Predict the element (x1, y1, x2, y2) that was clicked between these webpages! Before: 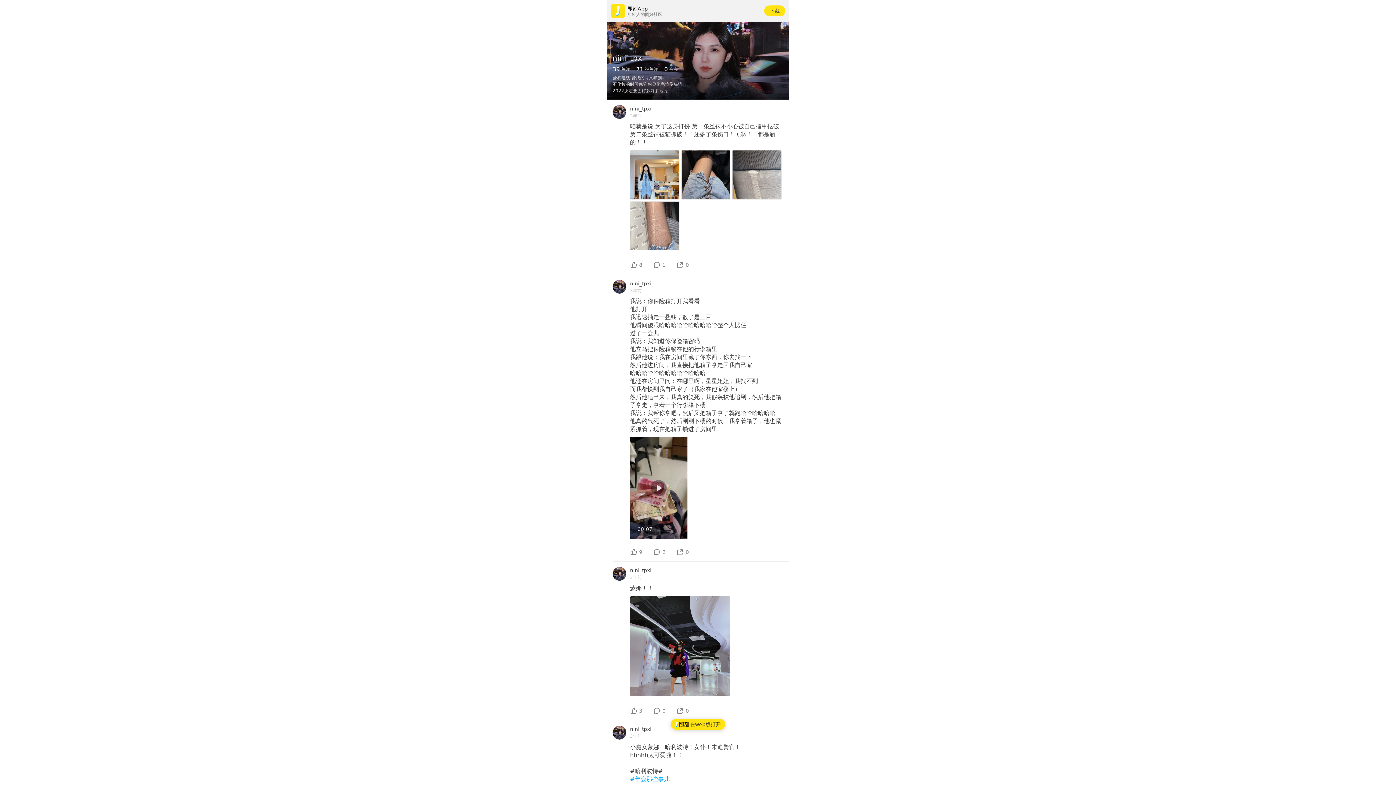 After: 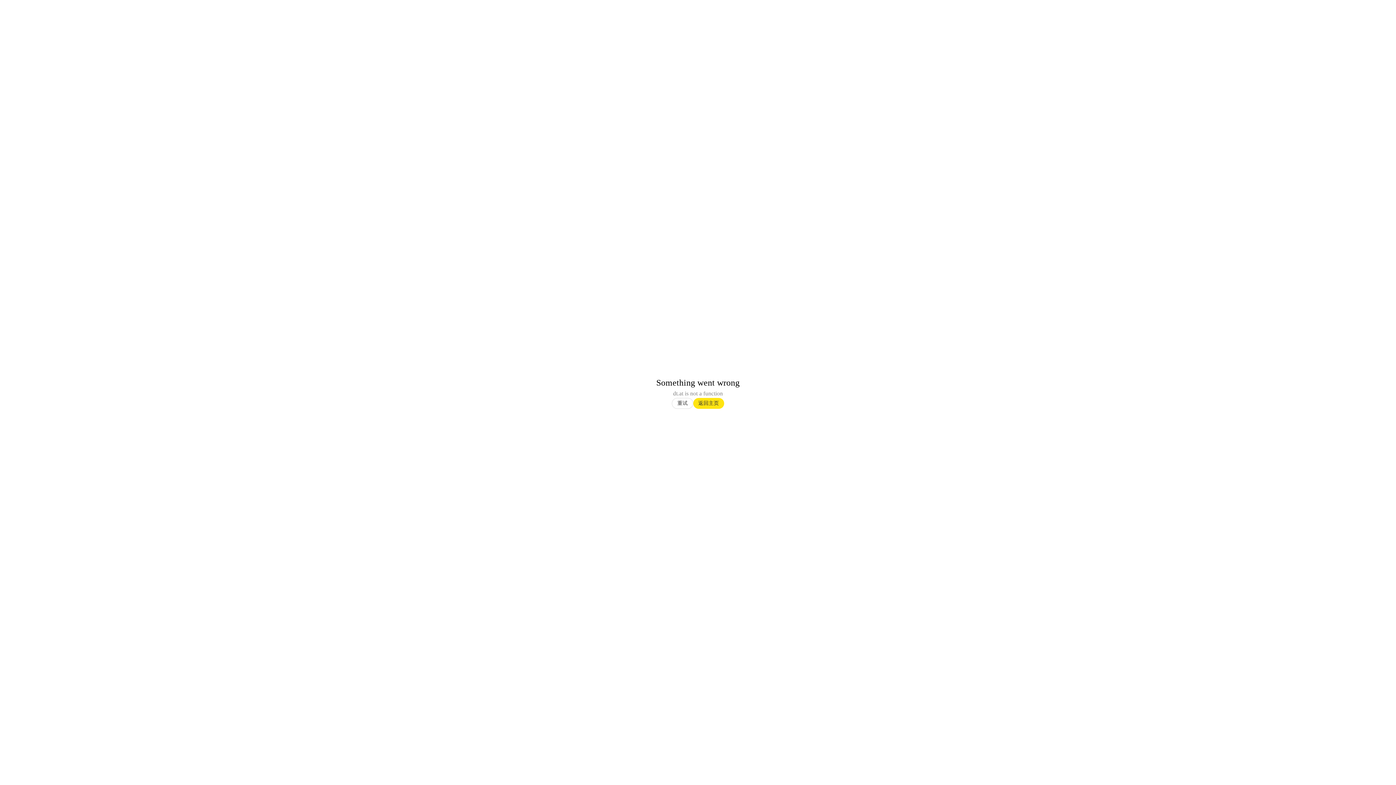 Action: label: 在web版打开 bbox: (671, 719, 725, 730)